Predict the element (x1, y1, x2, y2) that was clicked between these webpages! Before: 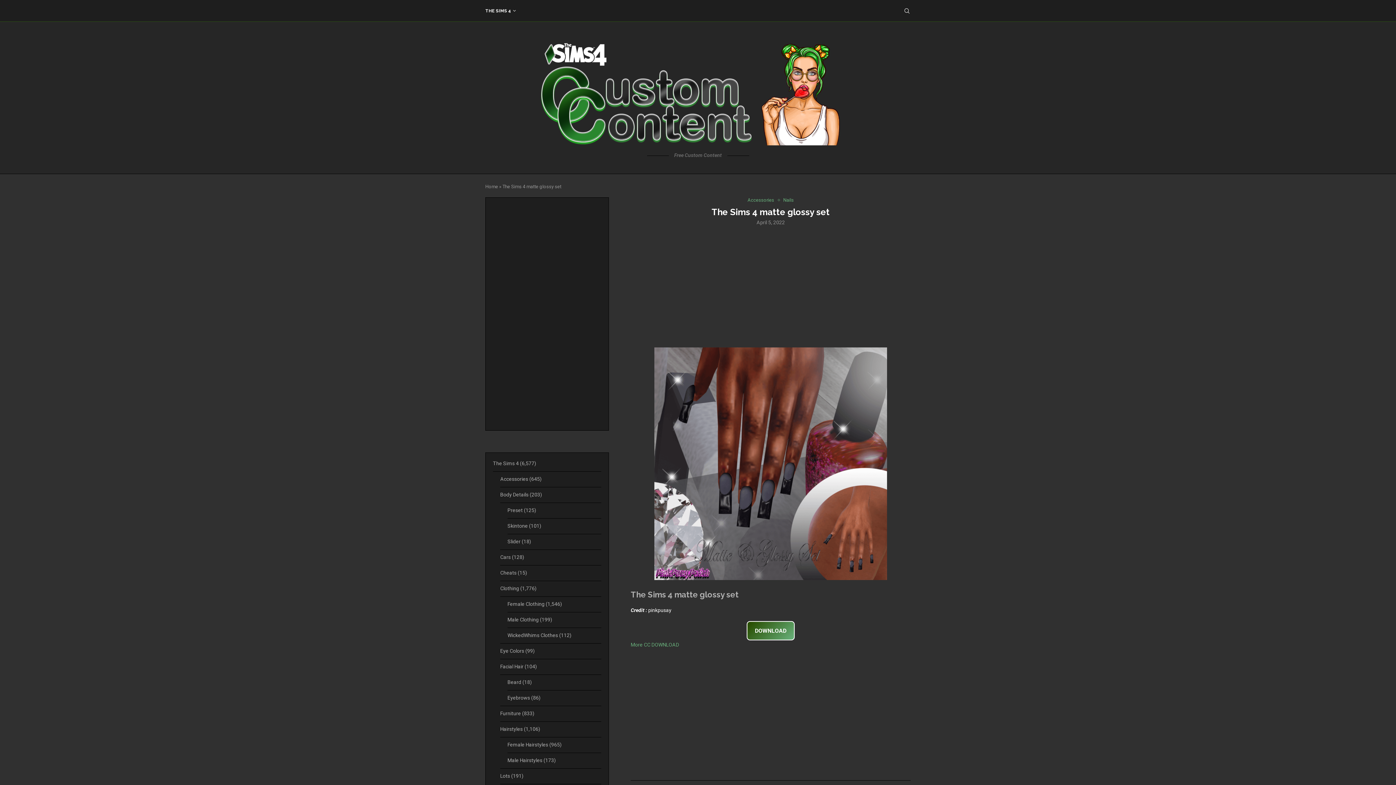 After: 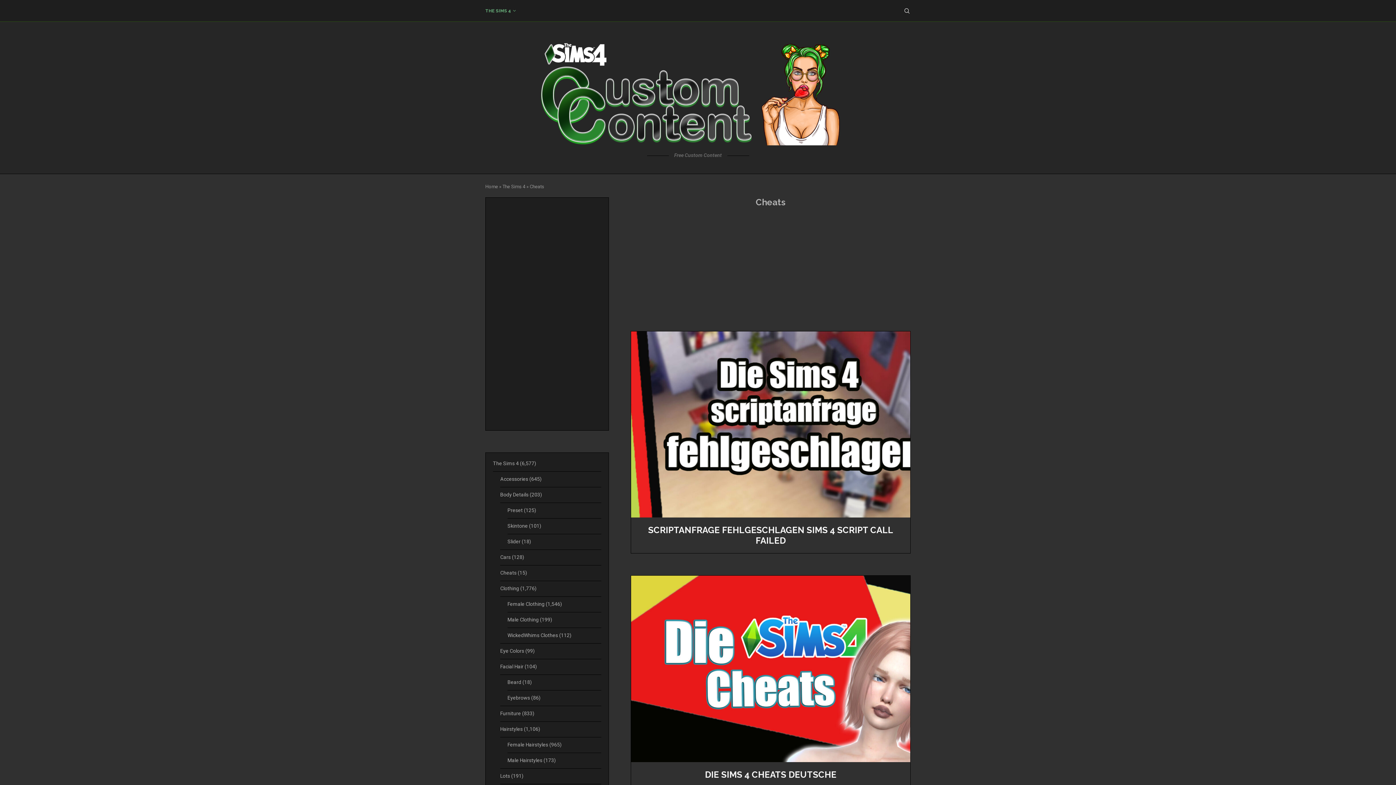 Action: bbox: (500, 570, 527, 576) label: Cheats (15)